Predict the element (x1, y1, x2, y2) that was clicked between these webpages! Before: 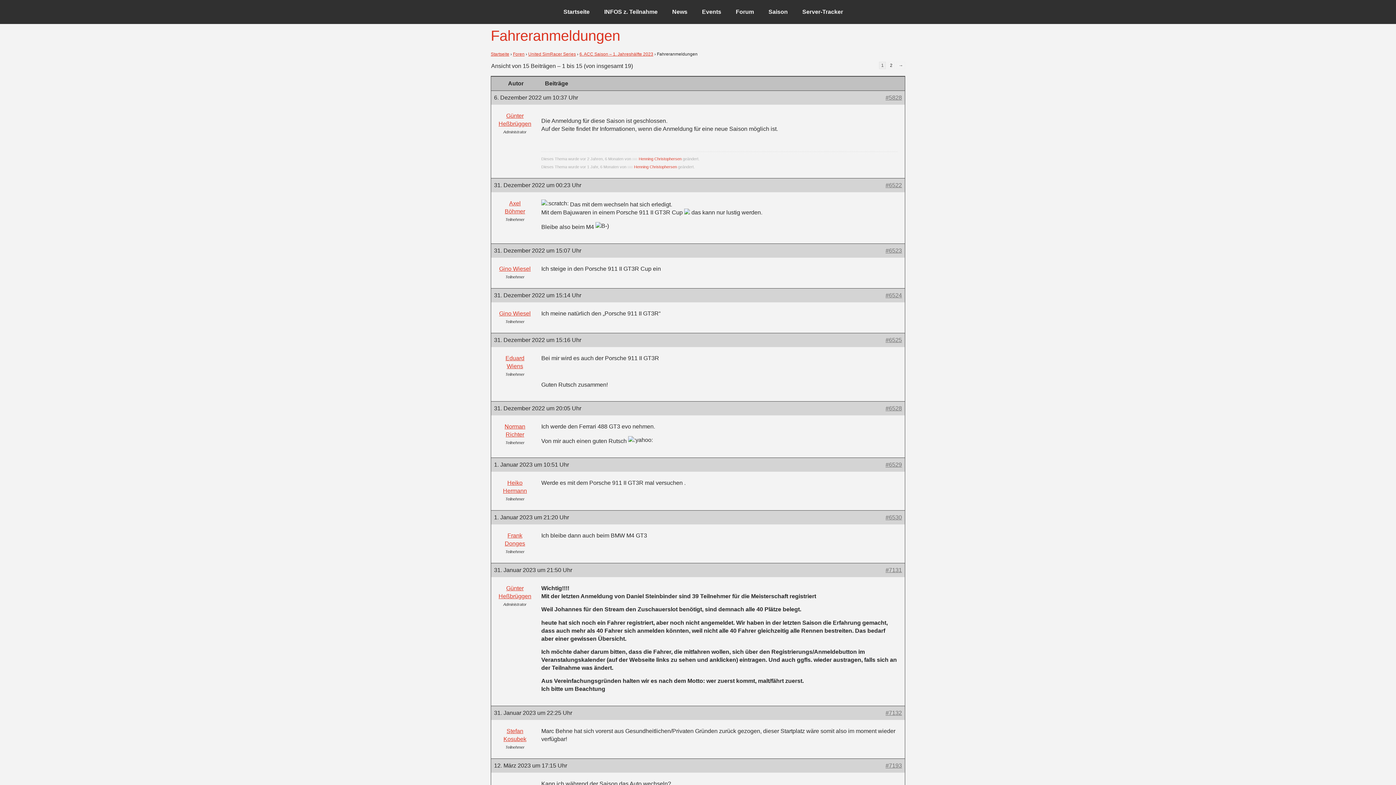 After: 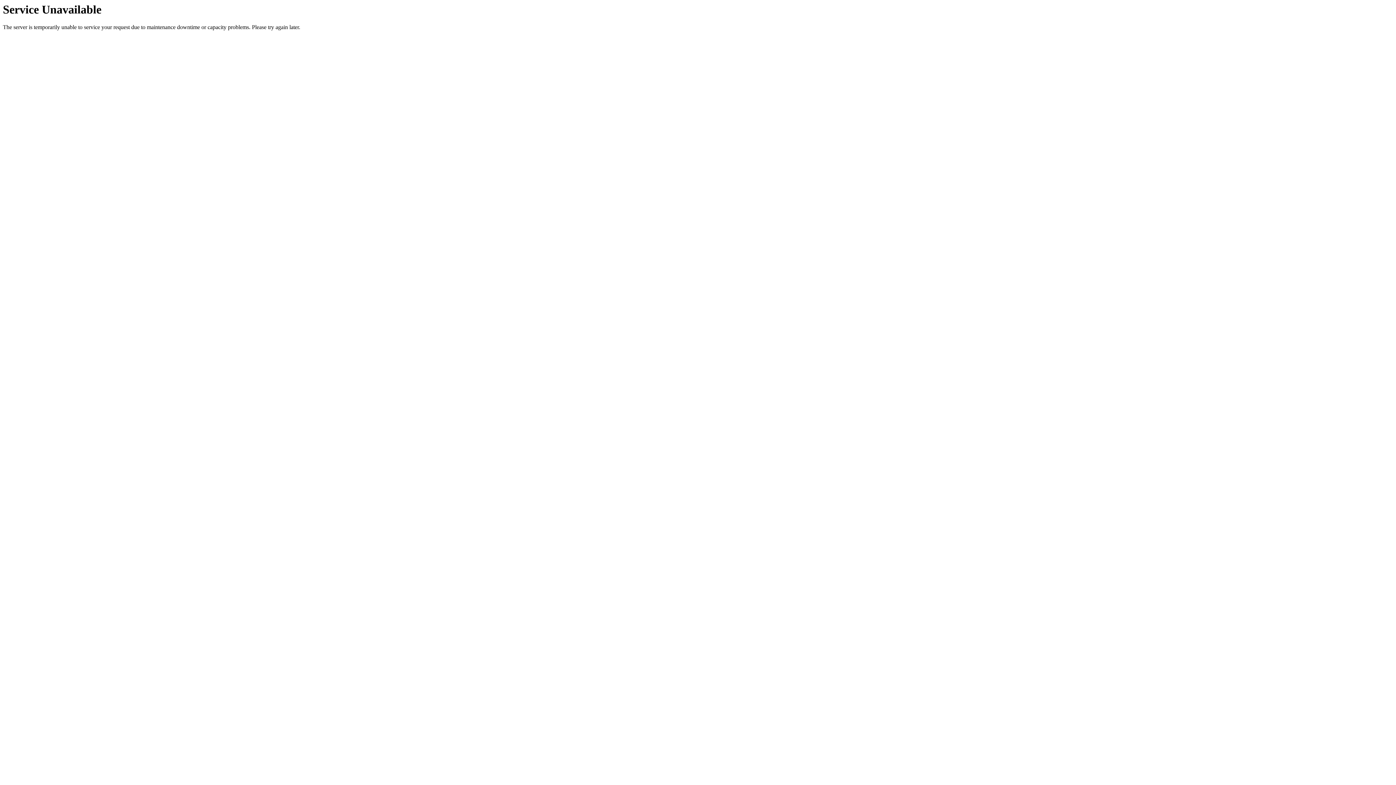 Action: bbox: (694, 3, 728, 20) label: Events